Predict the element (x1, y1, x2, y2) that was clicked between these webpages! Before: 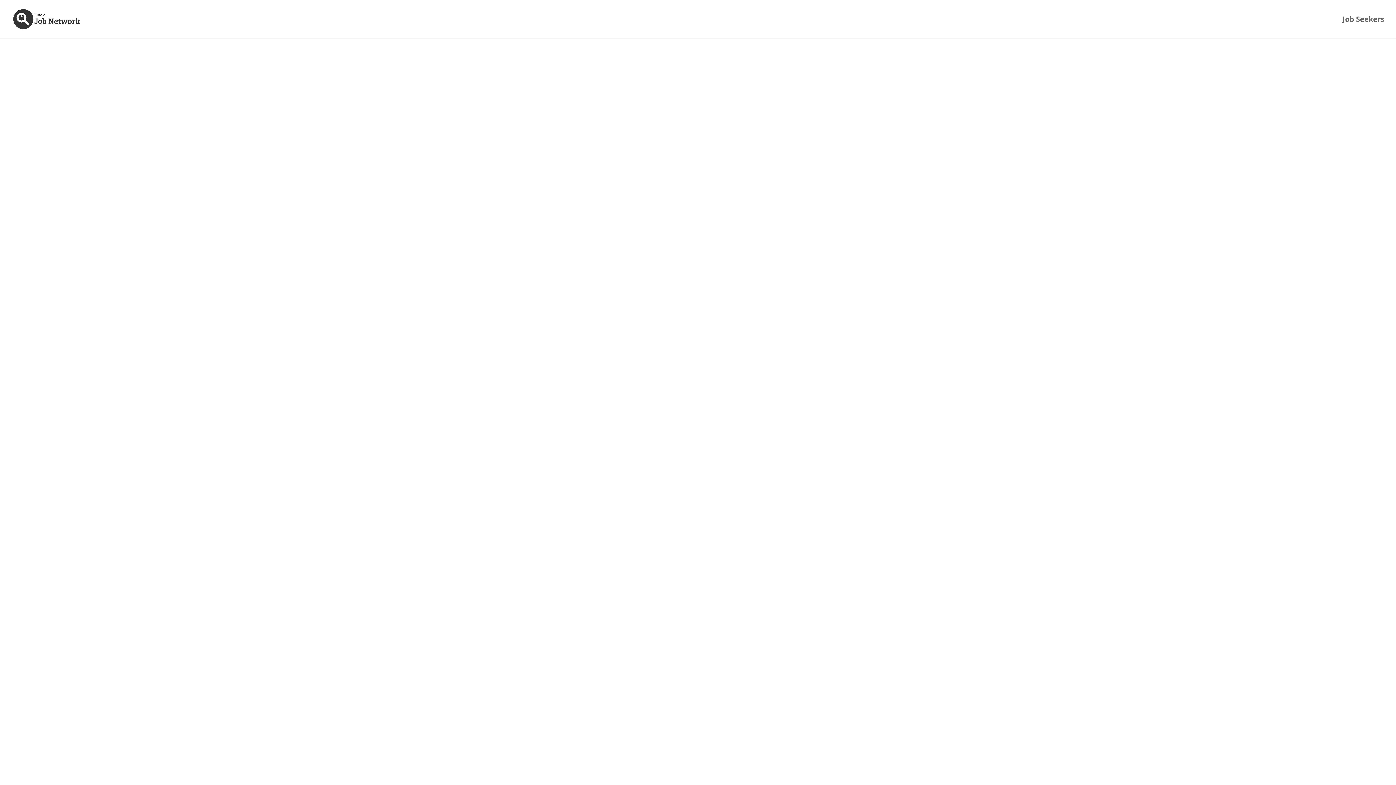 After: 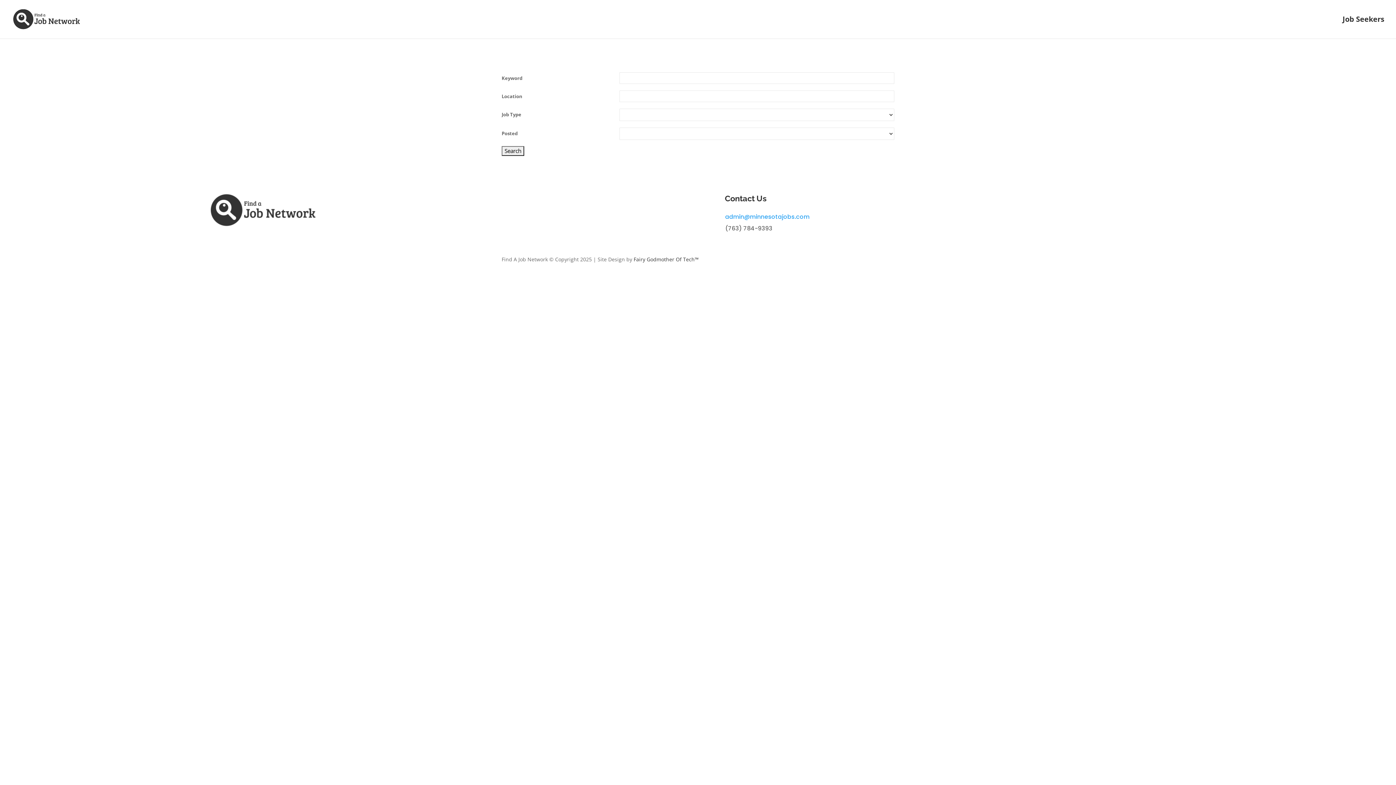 Action: label: Job Seekers bbox: (1342, 16, 1384, 38)